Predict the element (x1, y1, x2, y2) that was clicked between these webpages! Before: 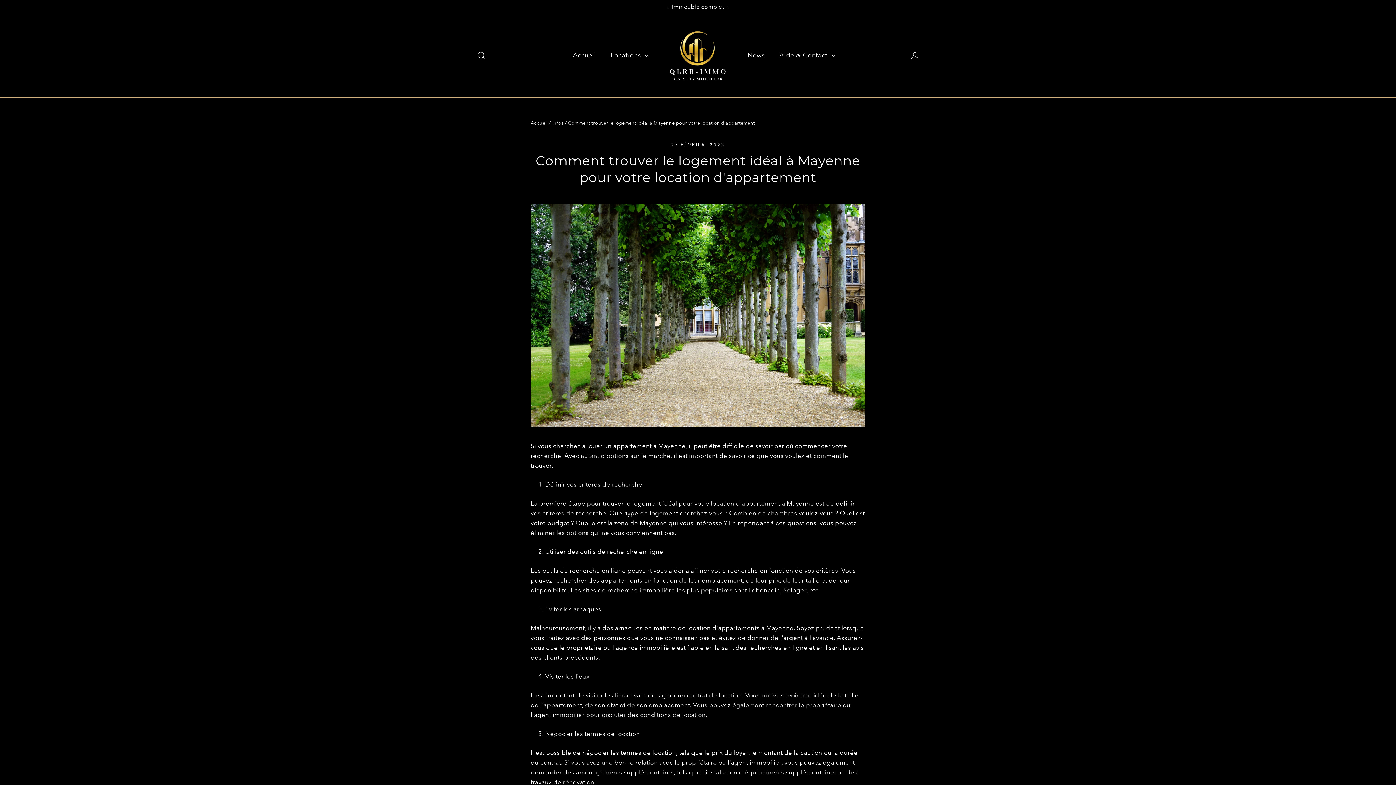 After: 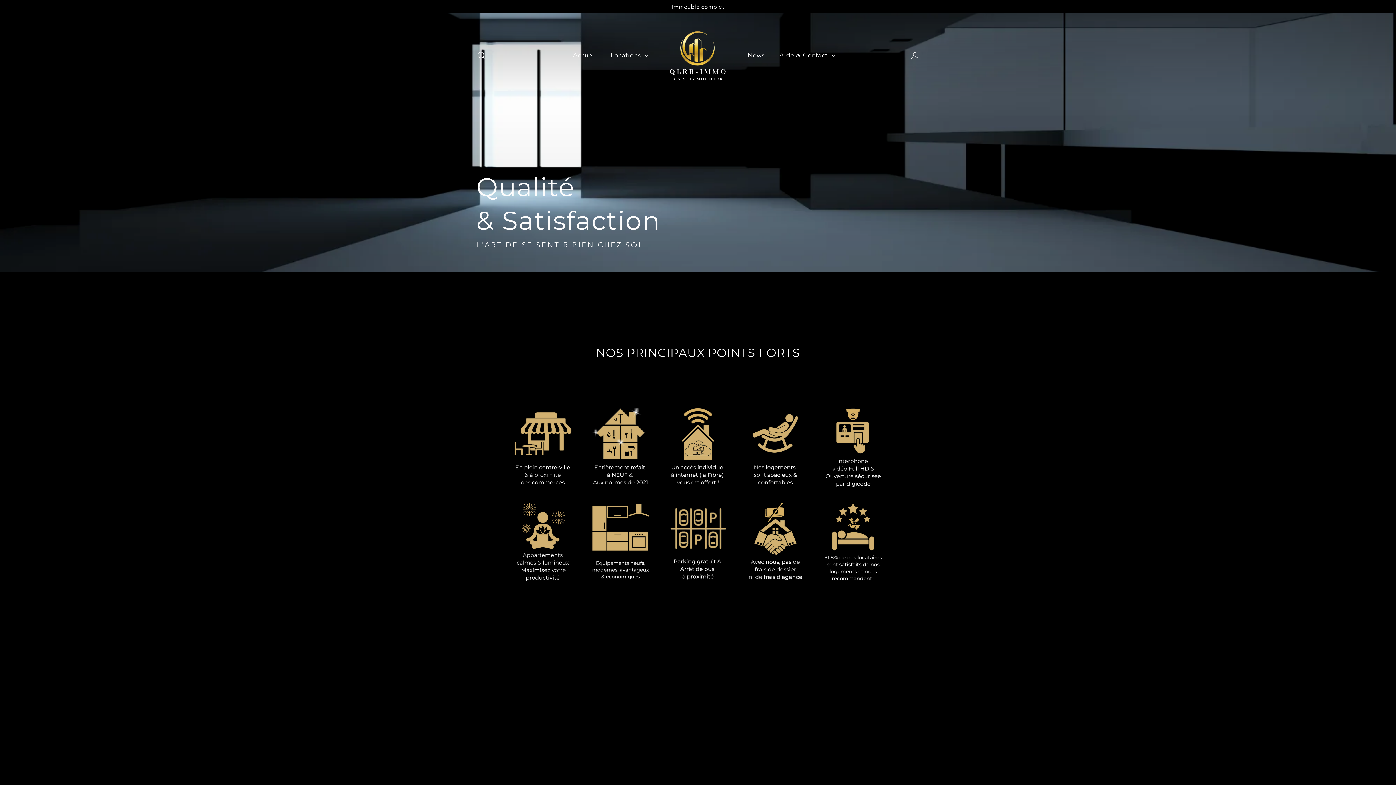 Action: label: Accueil bbox: (565, 46, 603, 63)